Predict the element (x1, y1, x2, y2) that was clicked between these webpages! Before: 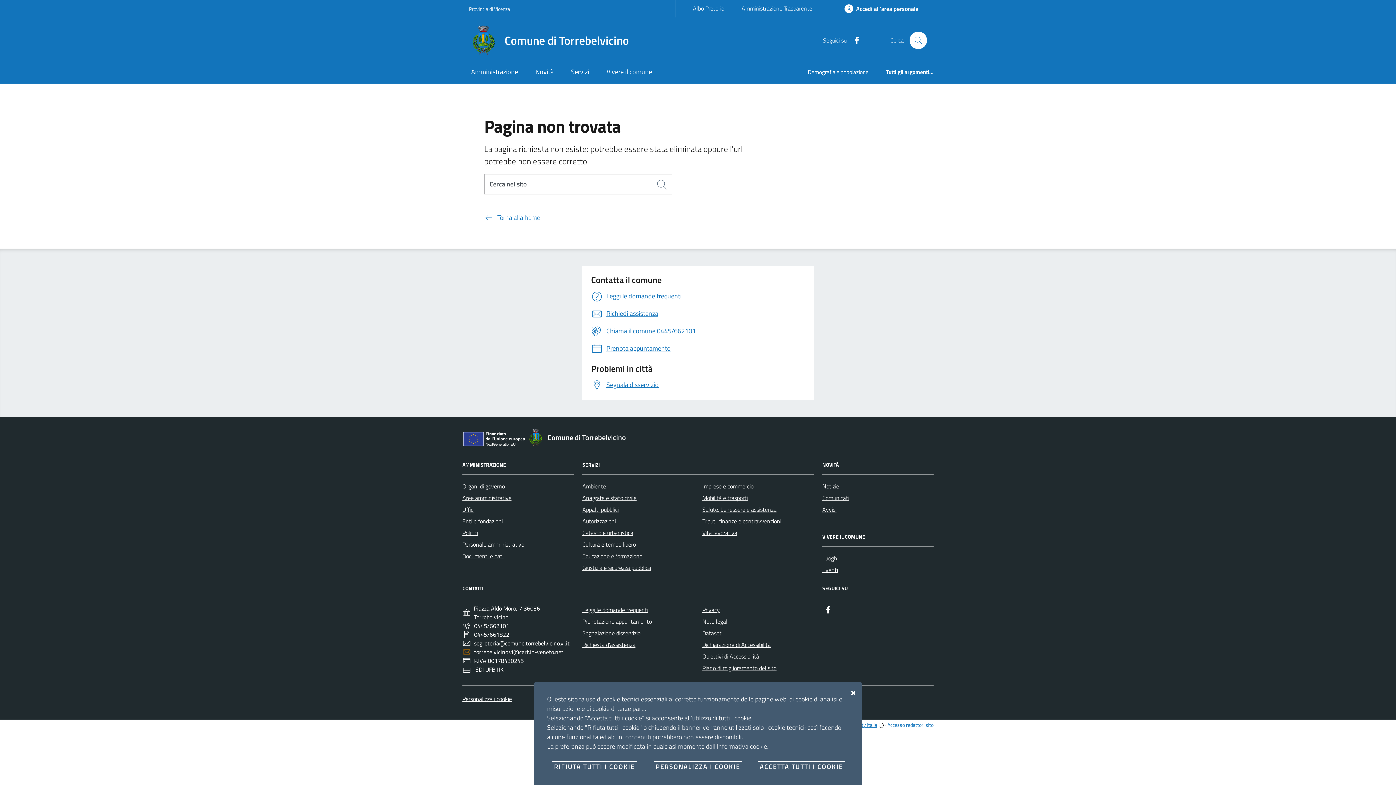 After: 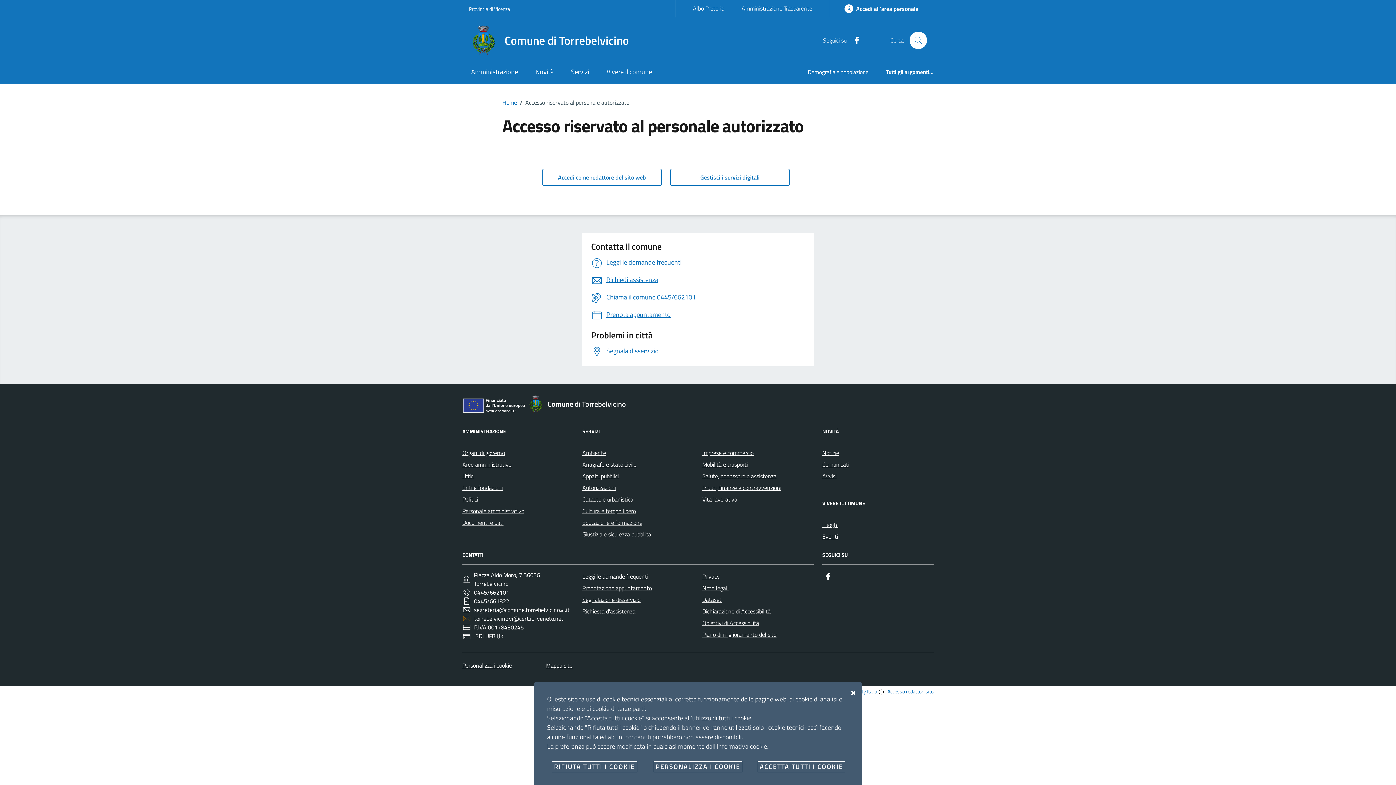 Action: label: Accesso redattori sito bbox: (887, 721, 933, 729)